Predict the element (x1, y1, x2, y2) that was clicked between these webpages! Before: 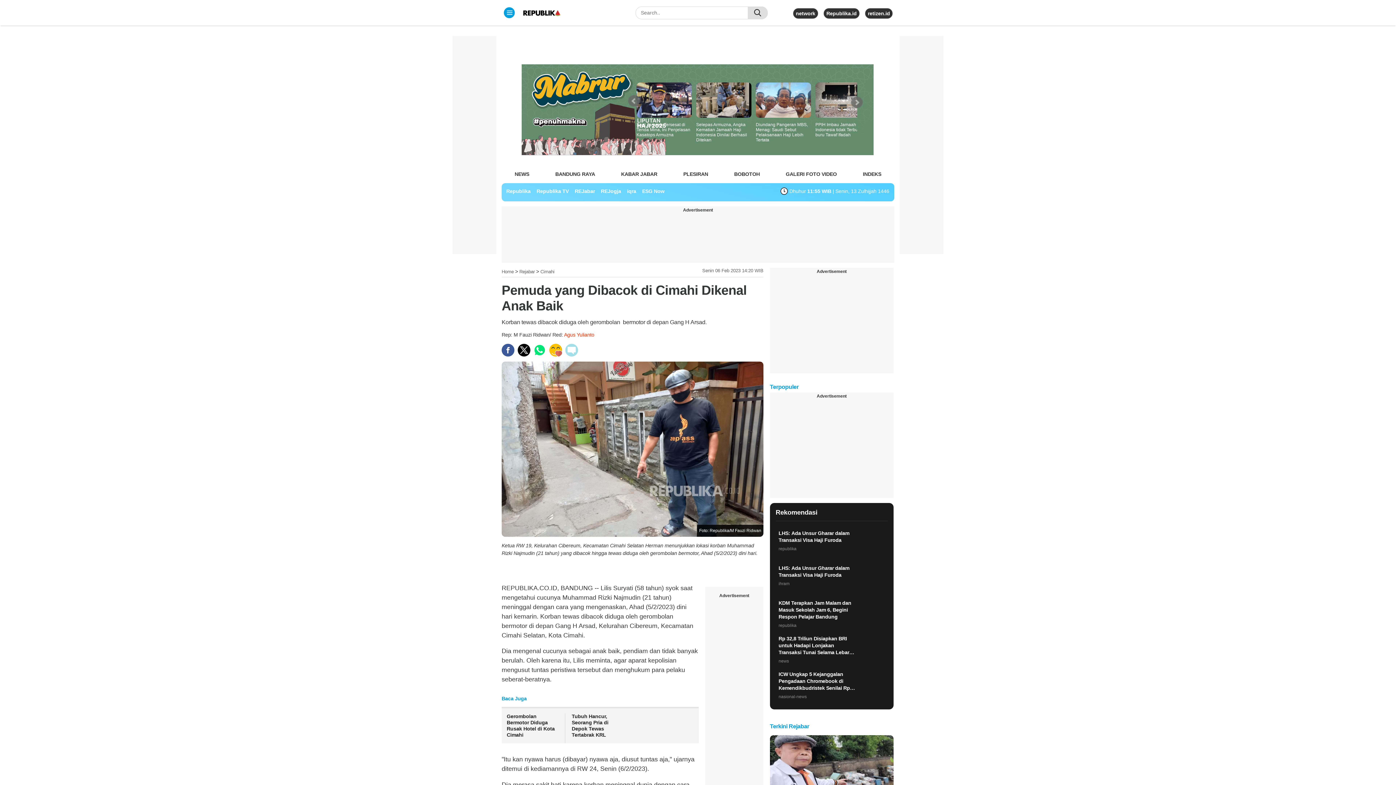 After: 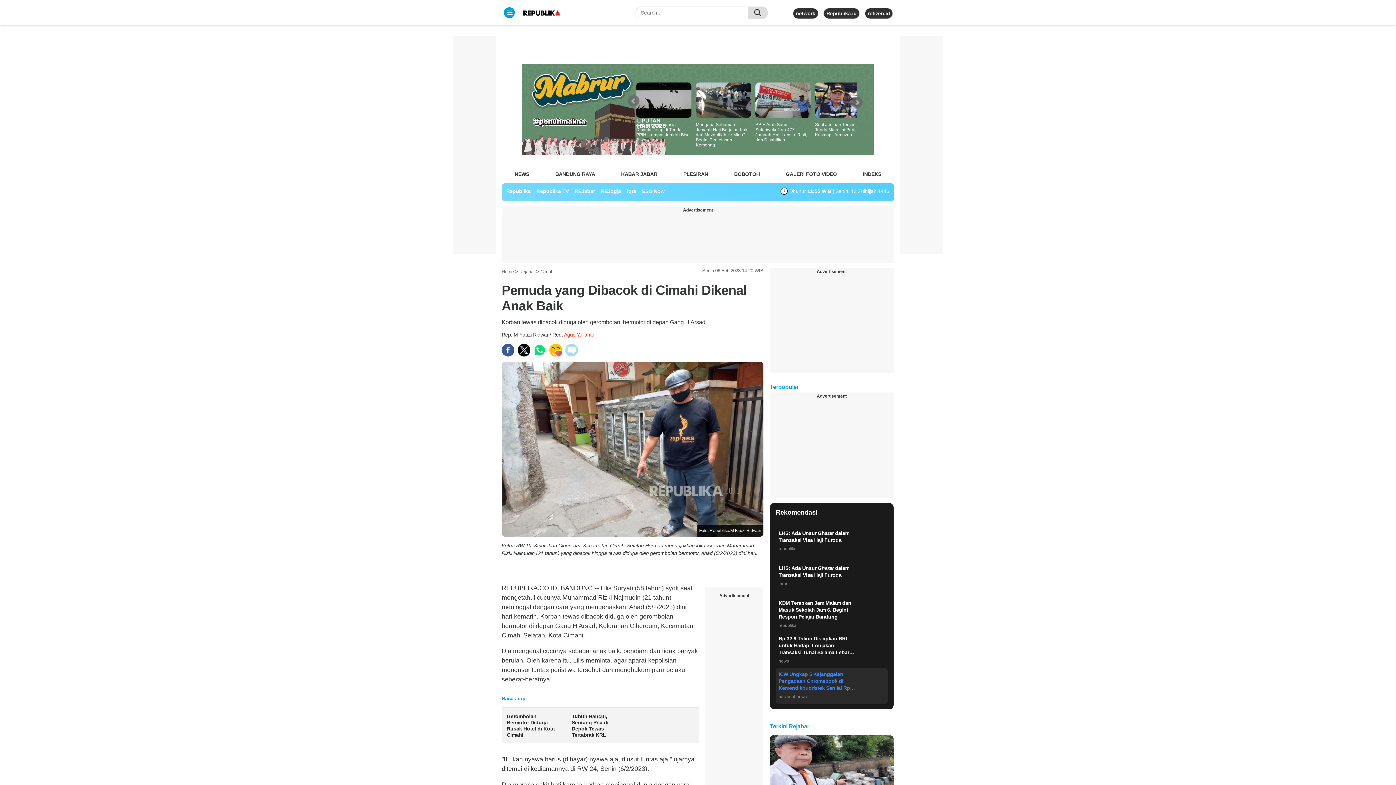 Action: label: ICW Ungkap 5 Kejanggalan Pengadaan Chromebook di Kemendikbudristek Senilai Rp 9,9 Triliun
nasional-news bbox: (775, 668, 887, 703)